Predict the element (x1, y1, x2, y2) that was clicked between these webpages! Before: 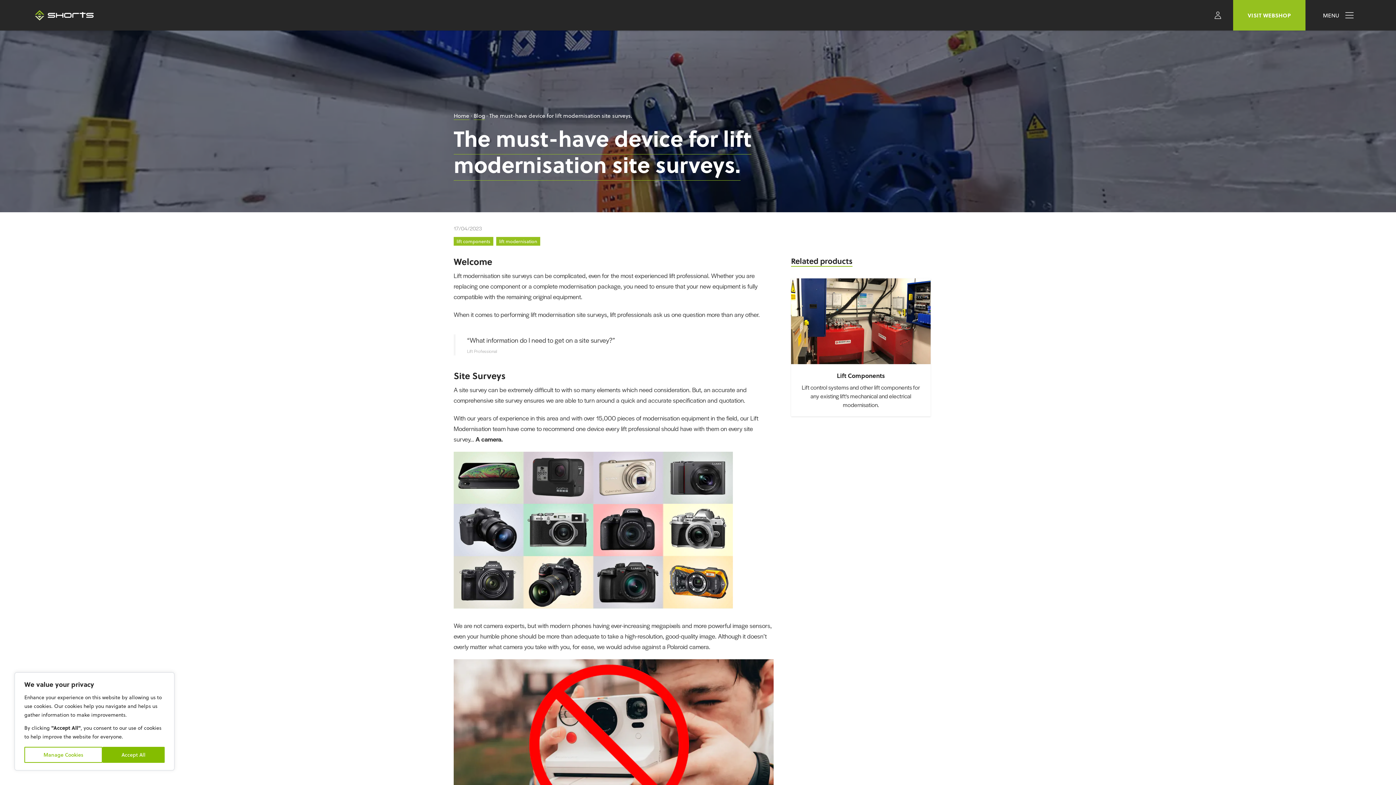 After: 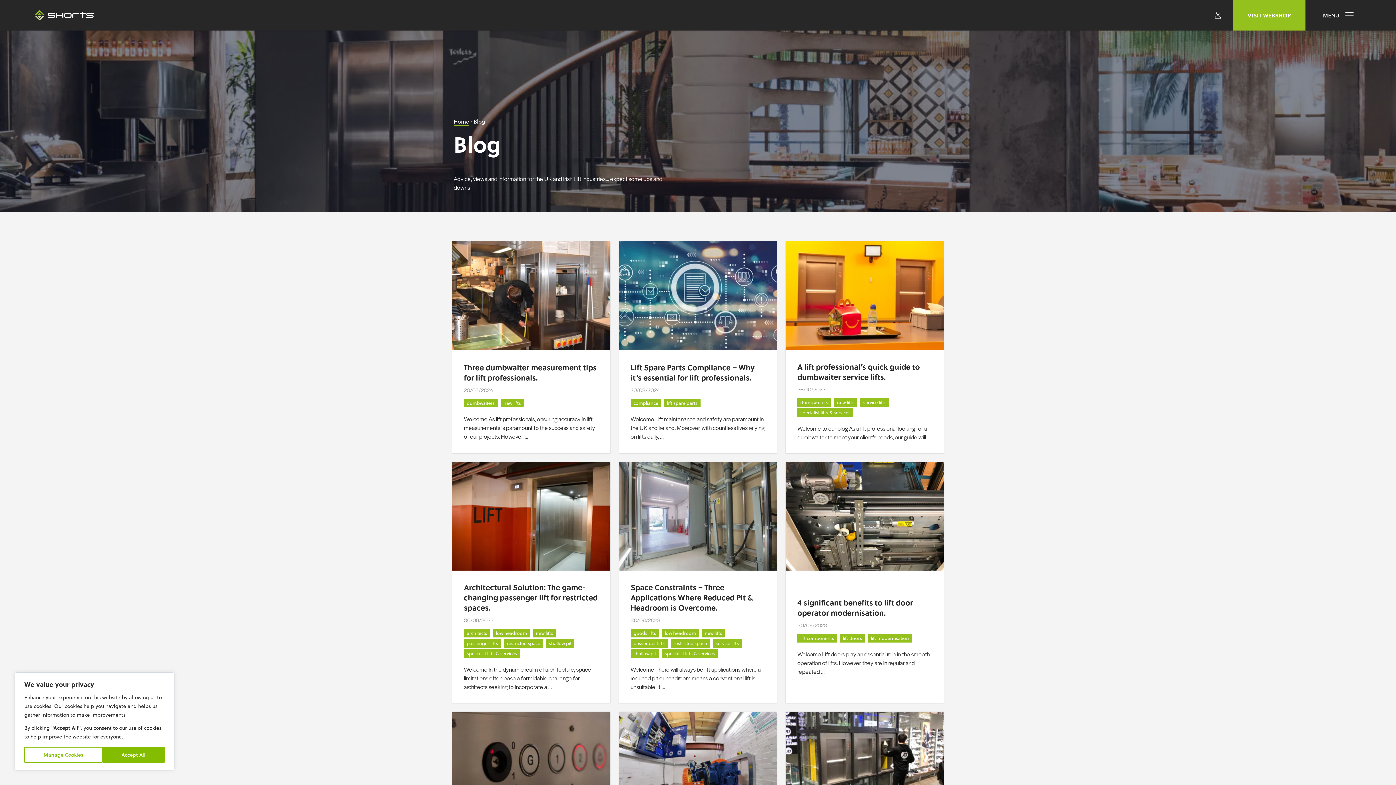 Action: label: Blog bbox: (473, 111, 485, 120)